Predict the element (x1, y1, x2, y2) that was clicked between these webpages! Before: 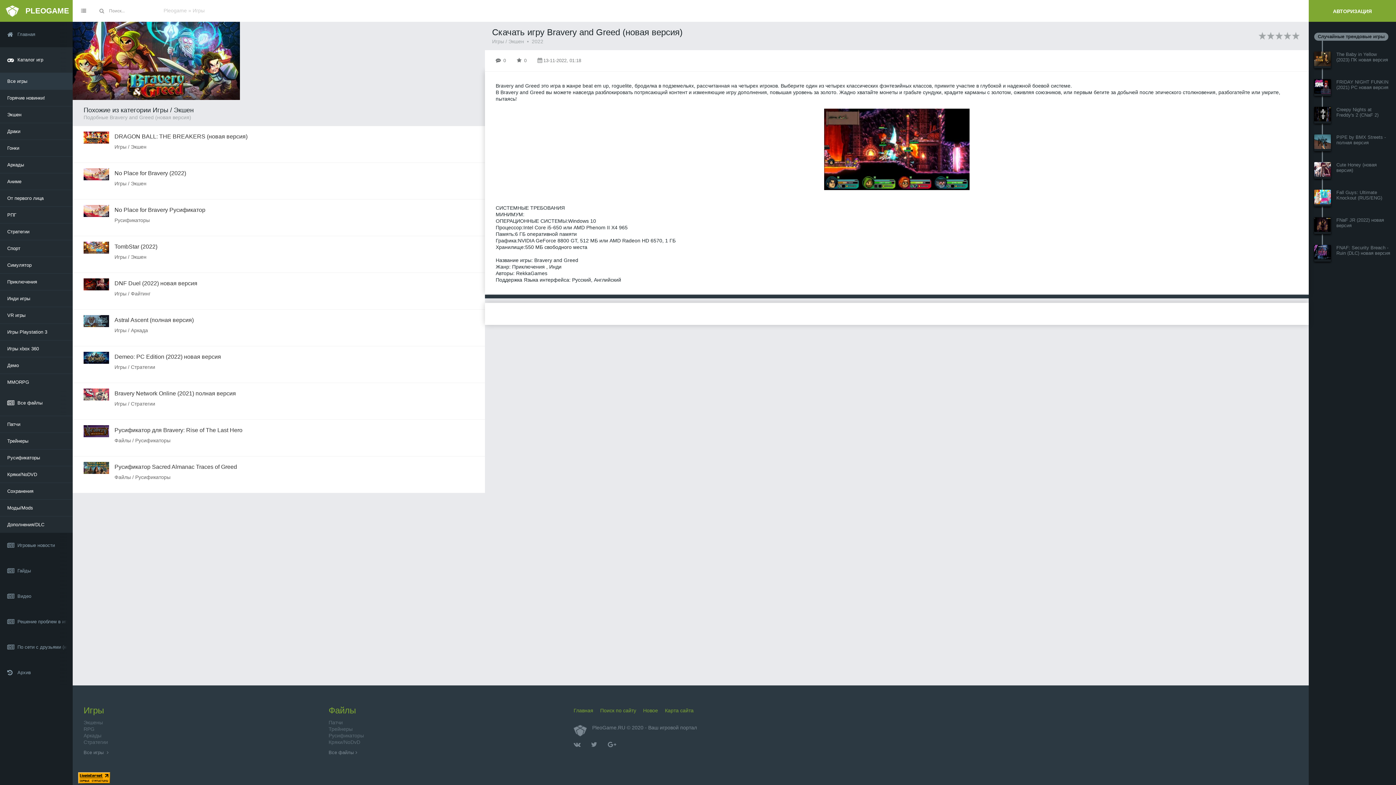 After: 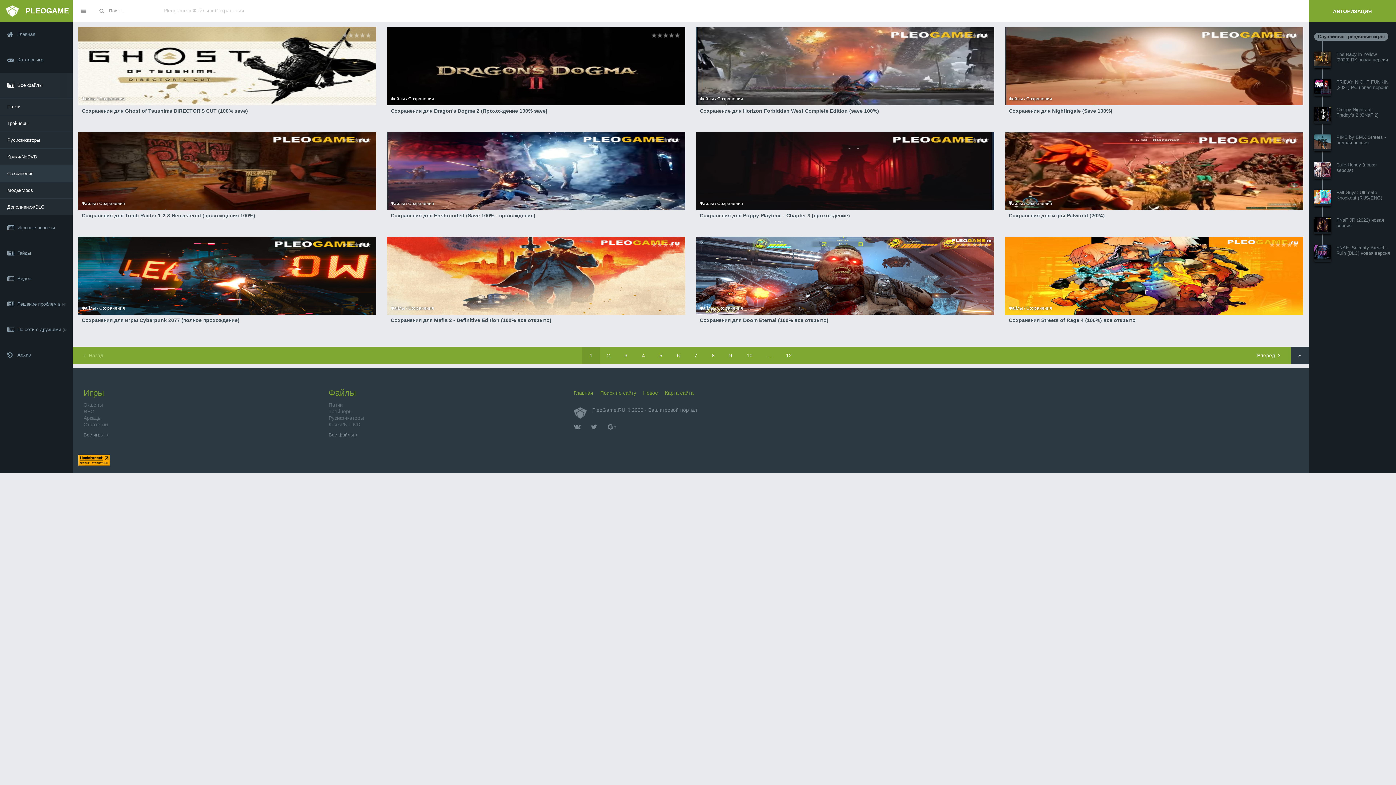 Action: label: Сохранения bbox: (0, 483, 72, 499)